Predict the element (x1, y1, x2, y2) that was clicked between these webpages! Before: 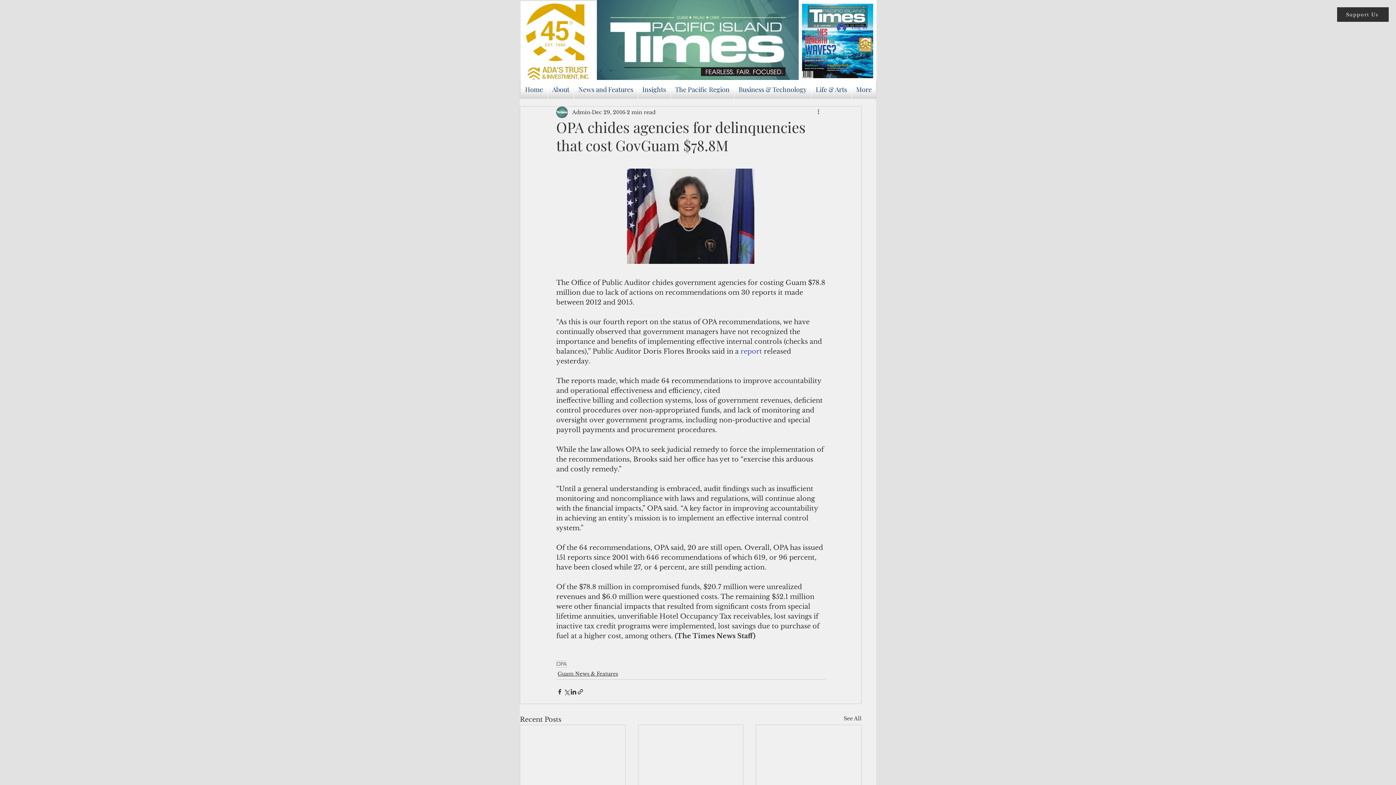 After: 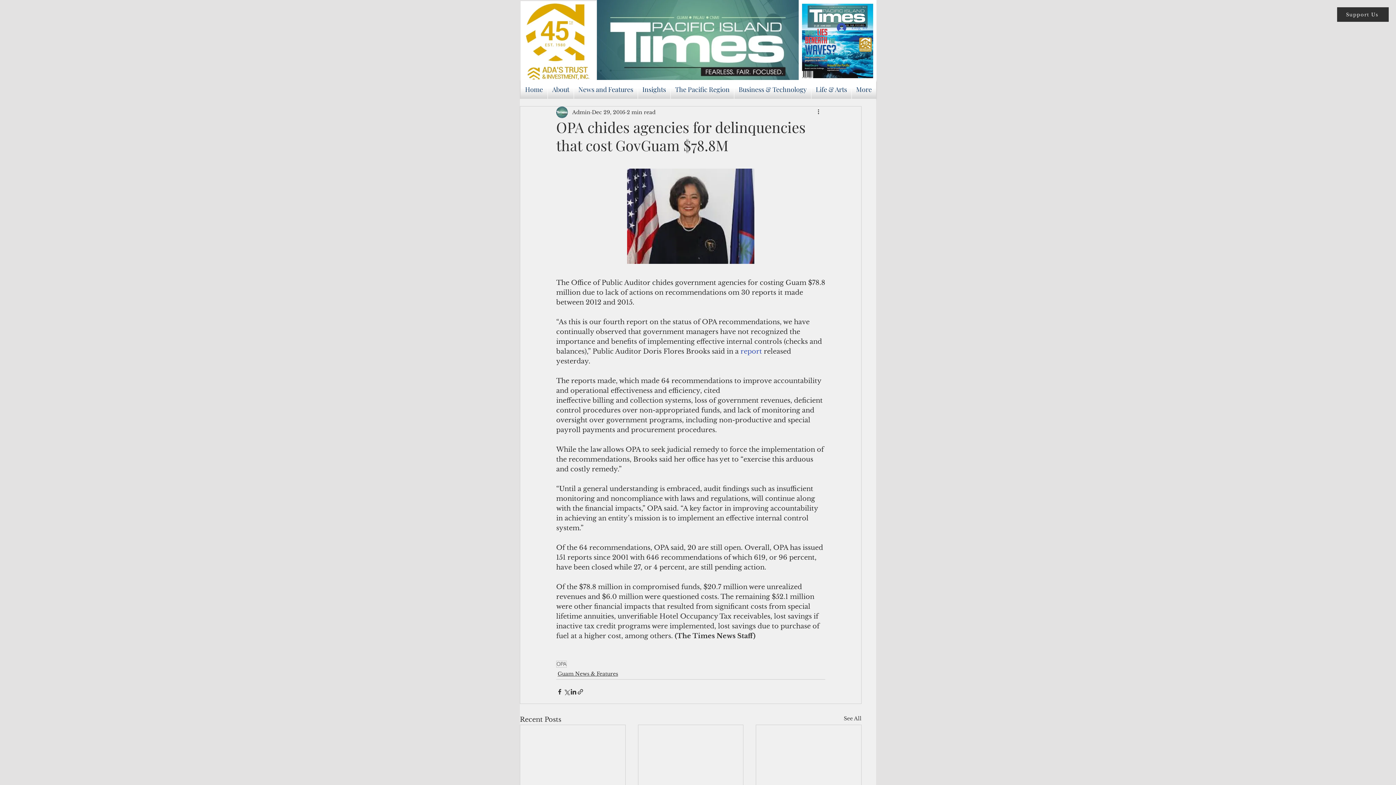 Action: label: Log In bbox: (832, 20, 872, 34)